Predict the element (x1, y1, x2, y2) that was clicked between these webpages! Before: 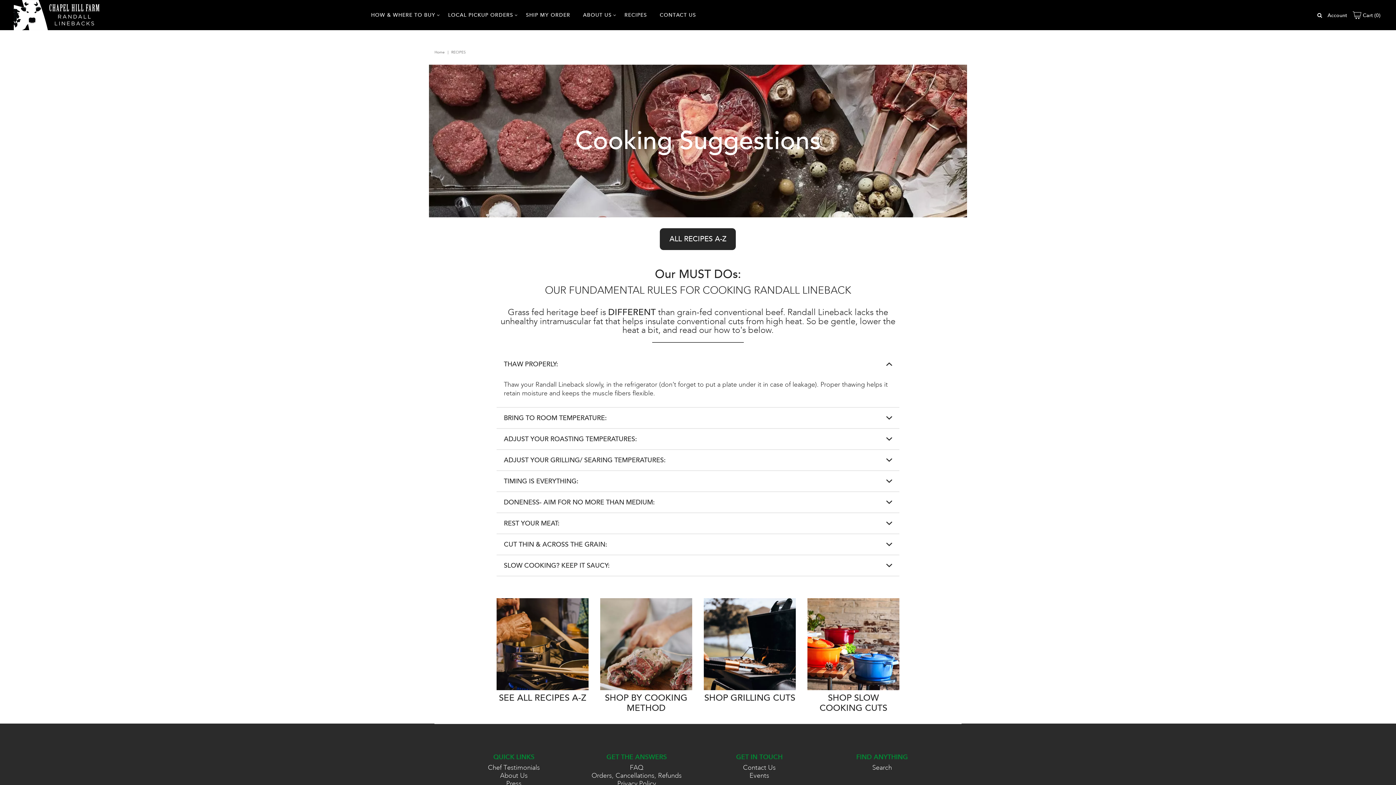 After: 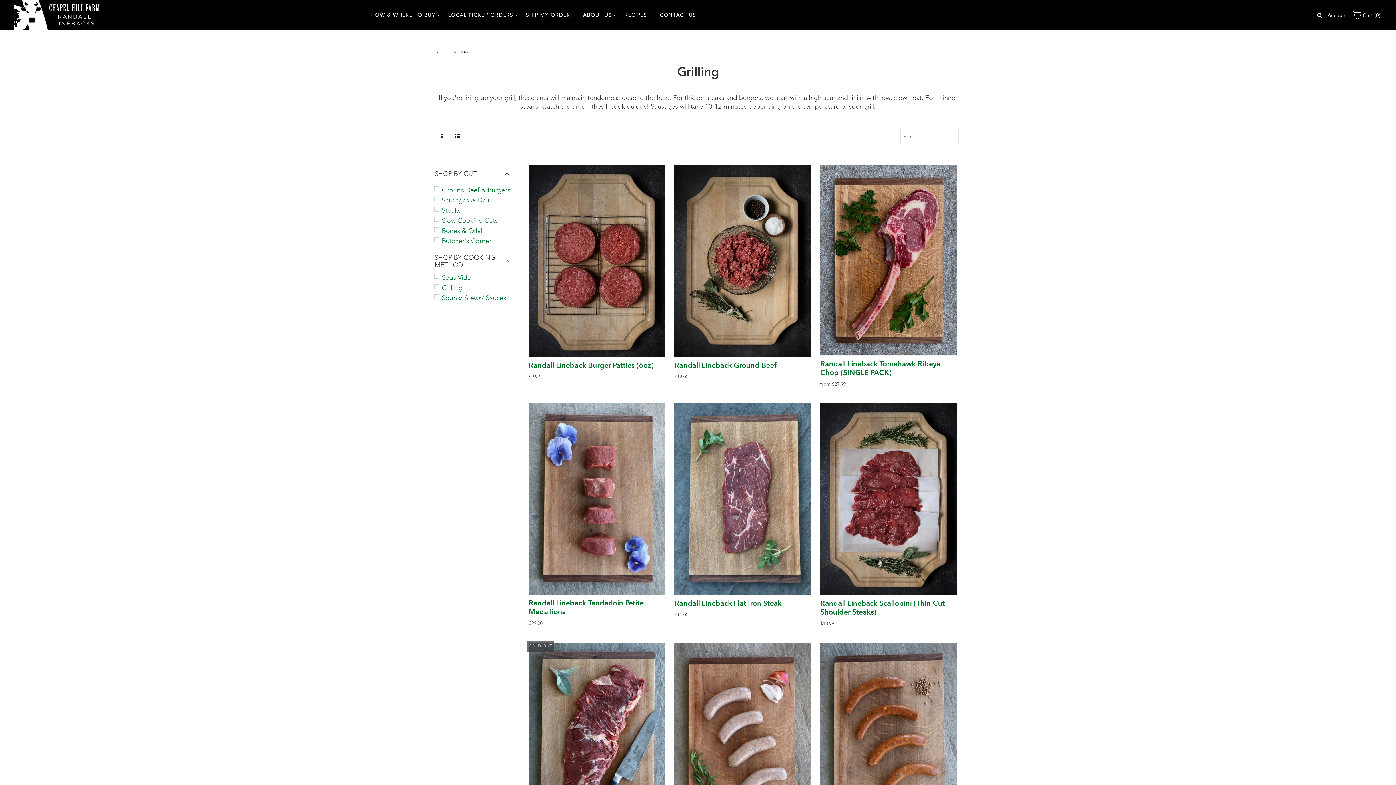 Action: bbox: (703, 640, 795, 646)